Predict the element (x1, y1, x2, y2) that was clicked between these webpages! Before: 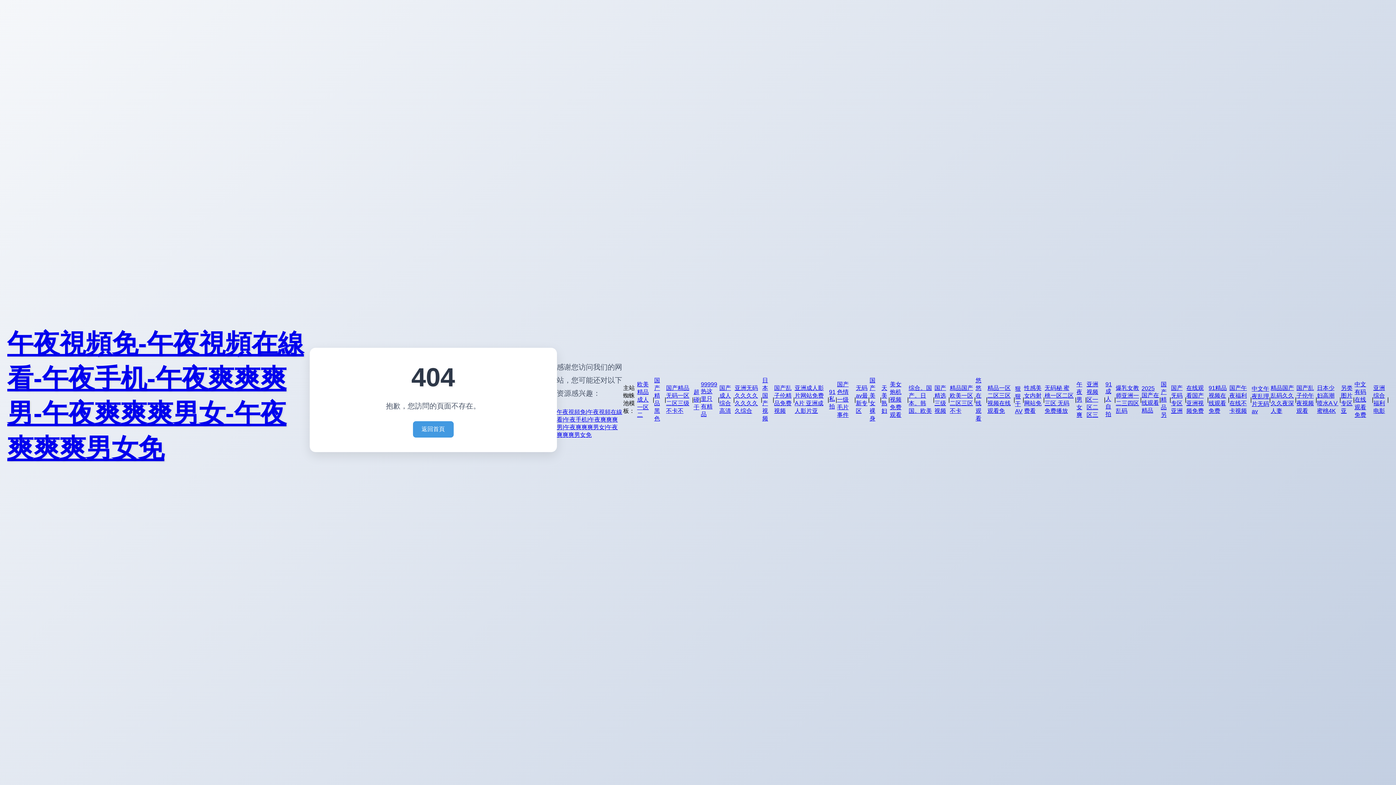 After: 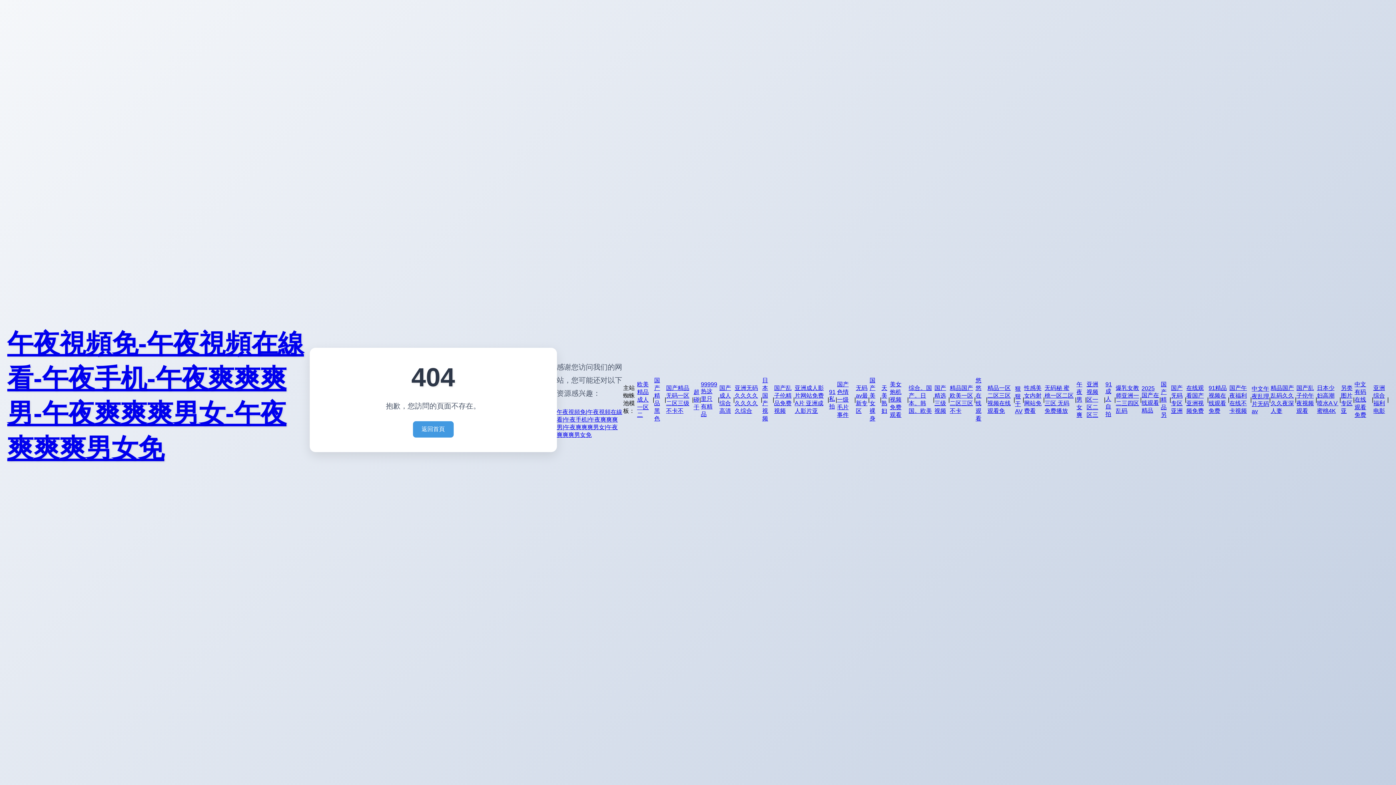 Action: bbox: (774, 384, 793, 415) label: 国产乱子伦精品免费视频